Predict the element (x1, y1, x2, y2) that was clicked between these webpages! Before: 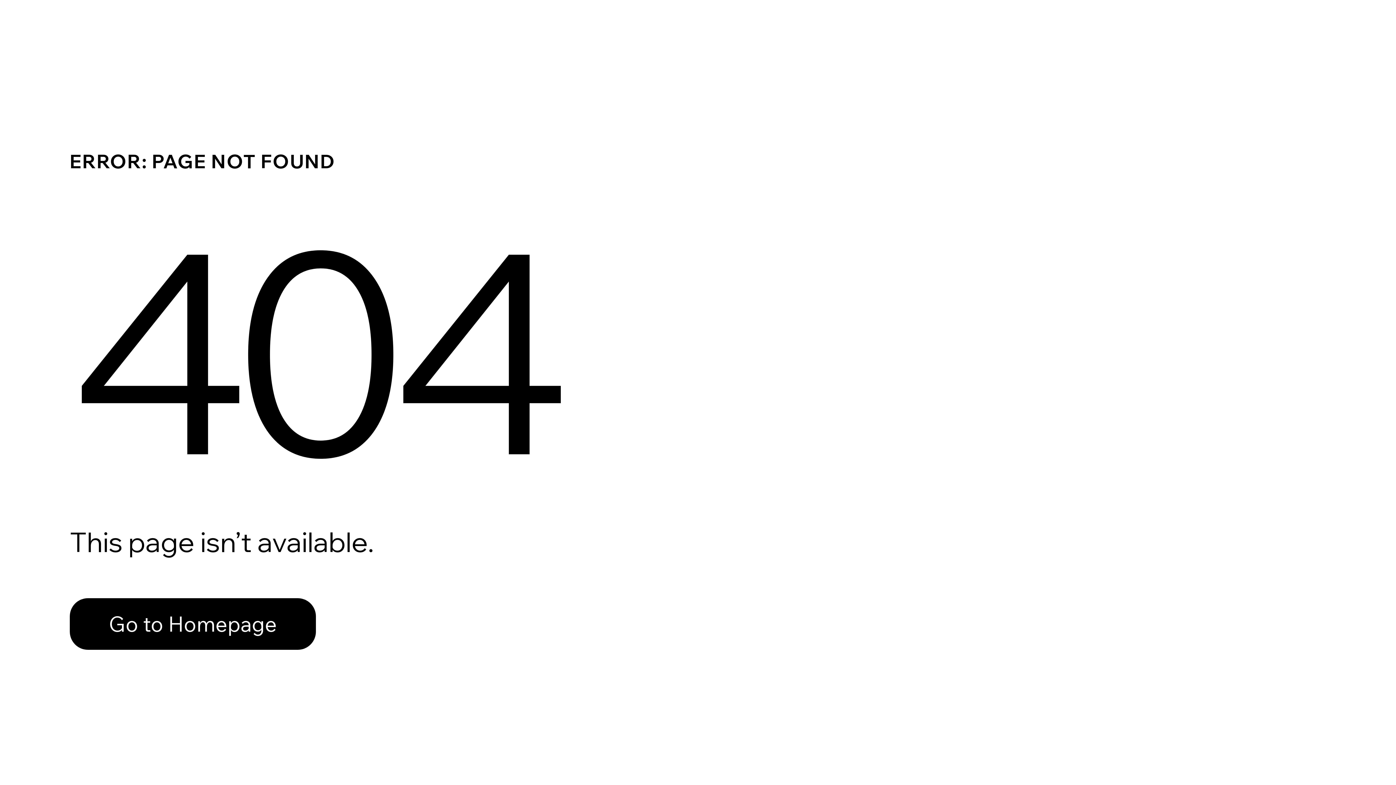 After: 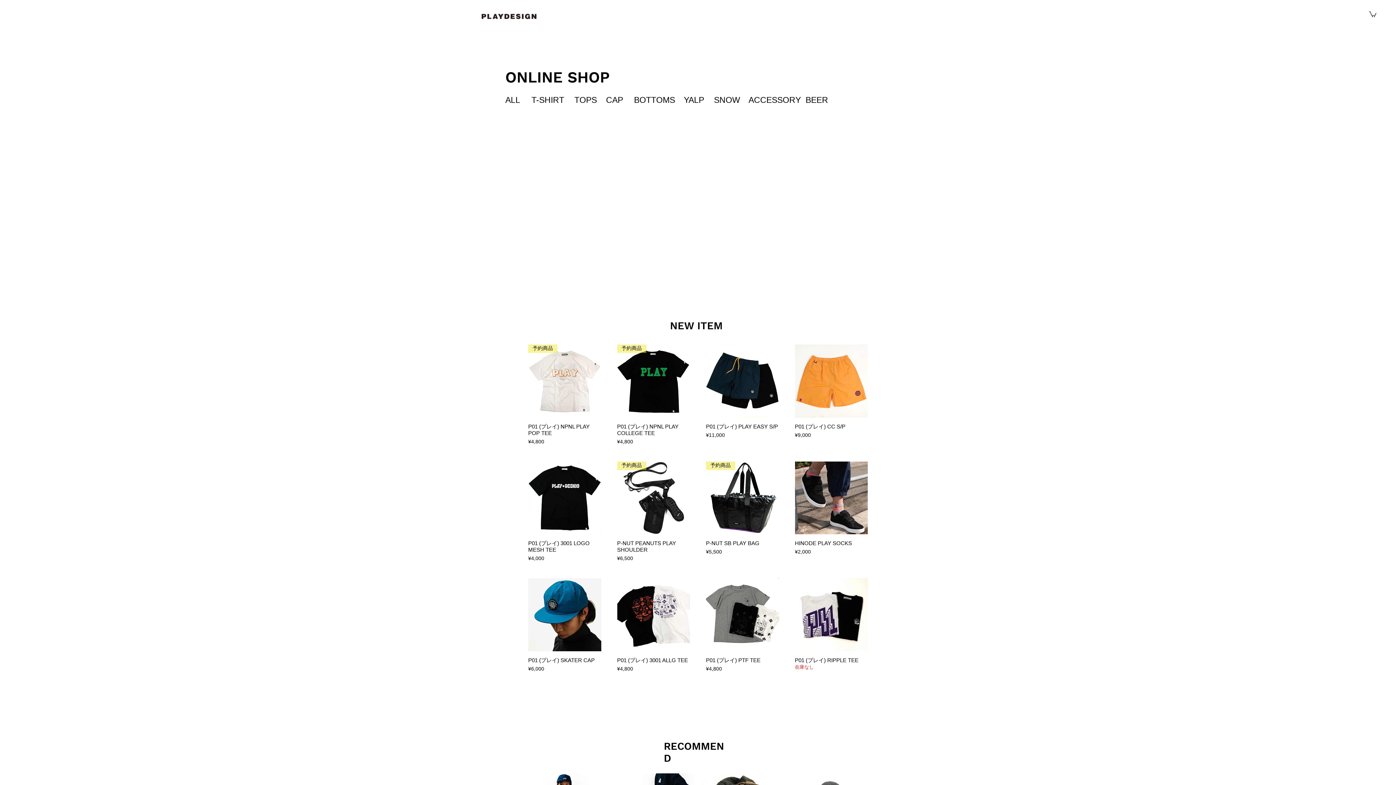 Action: label: Go to Homepage bbox: (69, 582, 768, 659)